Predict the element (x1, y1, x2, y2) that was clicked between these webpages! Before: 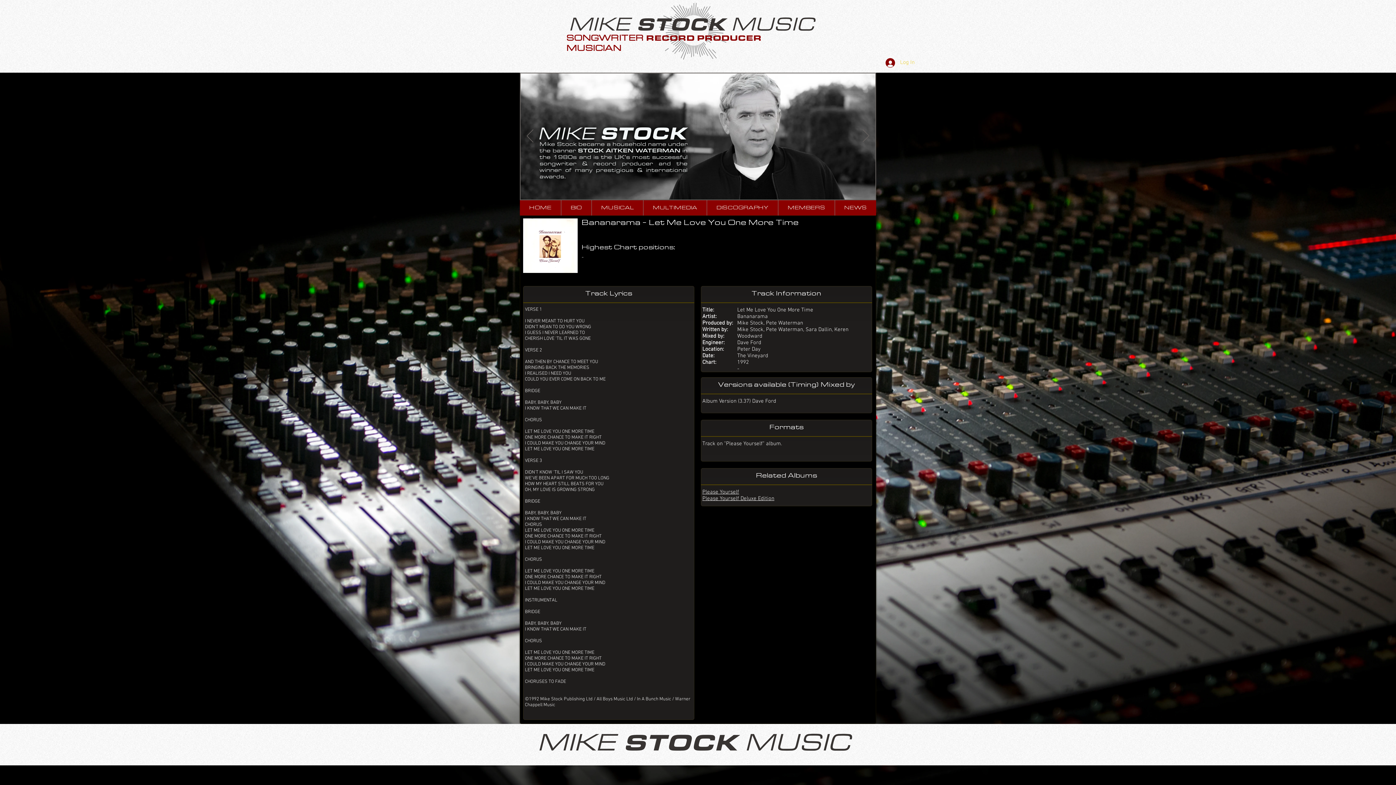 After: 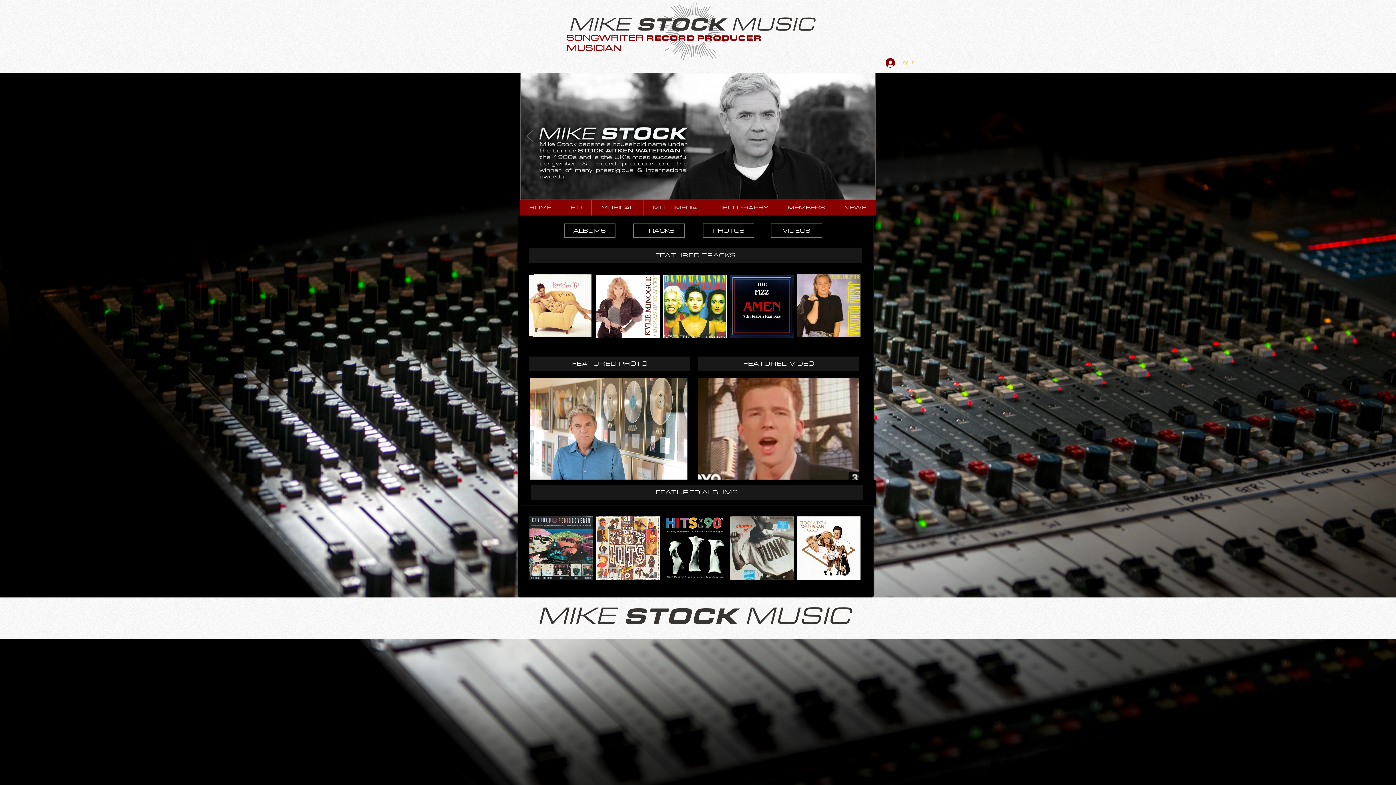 Action: bbox: (643, 200, 706, 215) label: MULTIMEDIA